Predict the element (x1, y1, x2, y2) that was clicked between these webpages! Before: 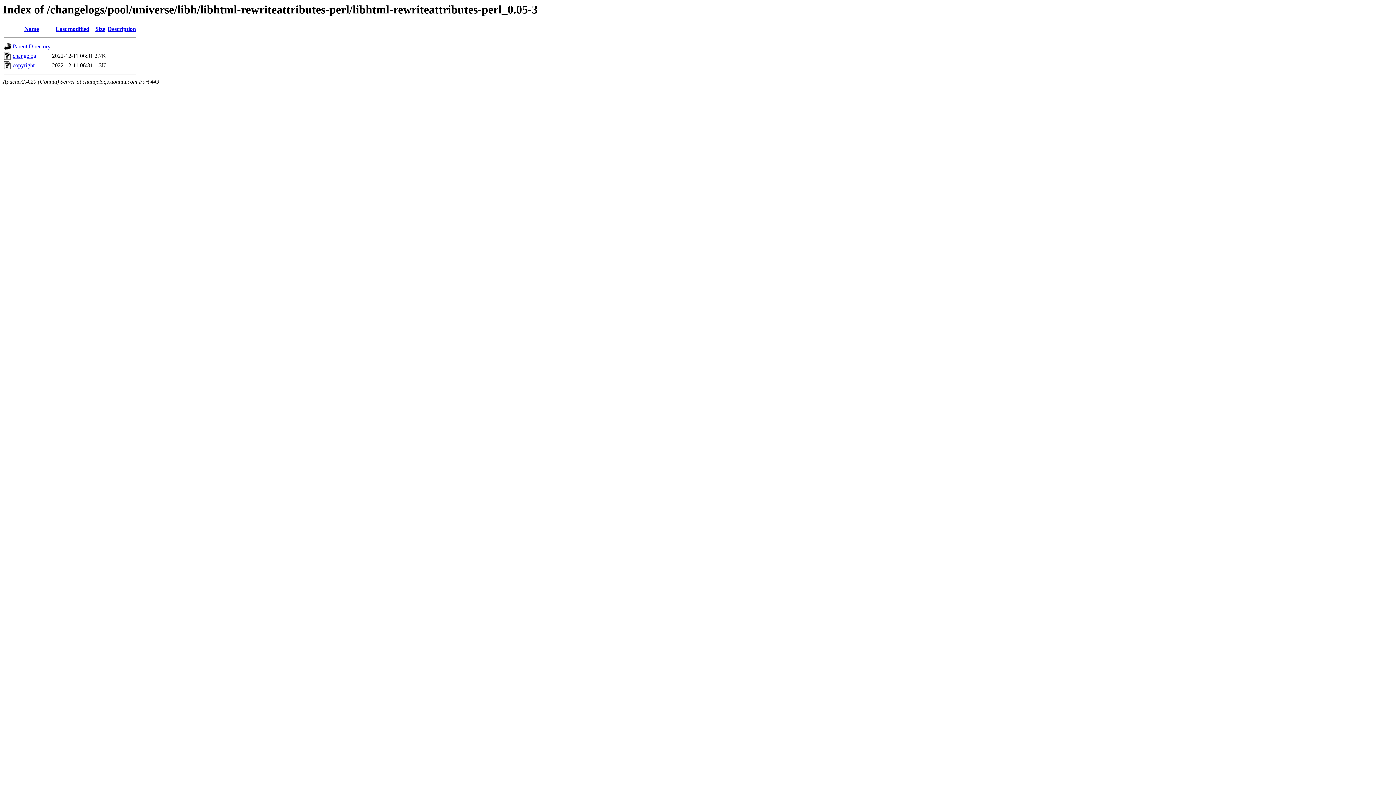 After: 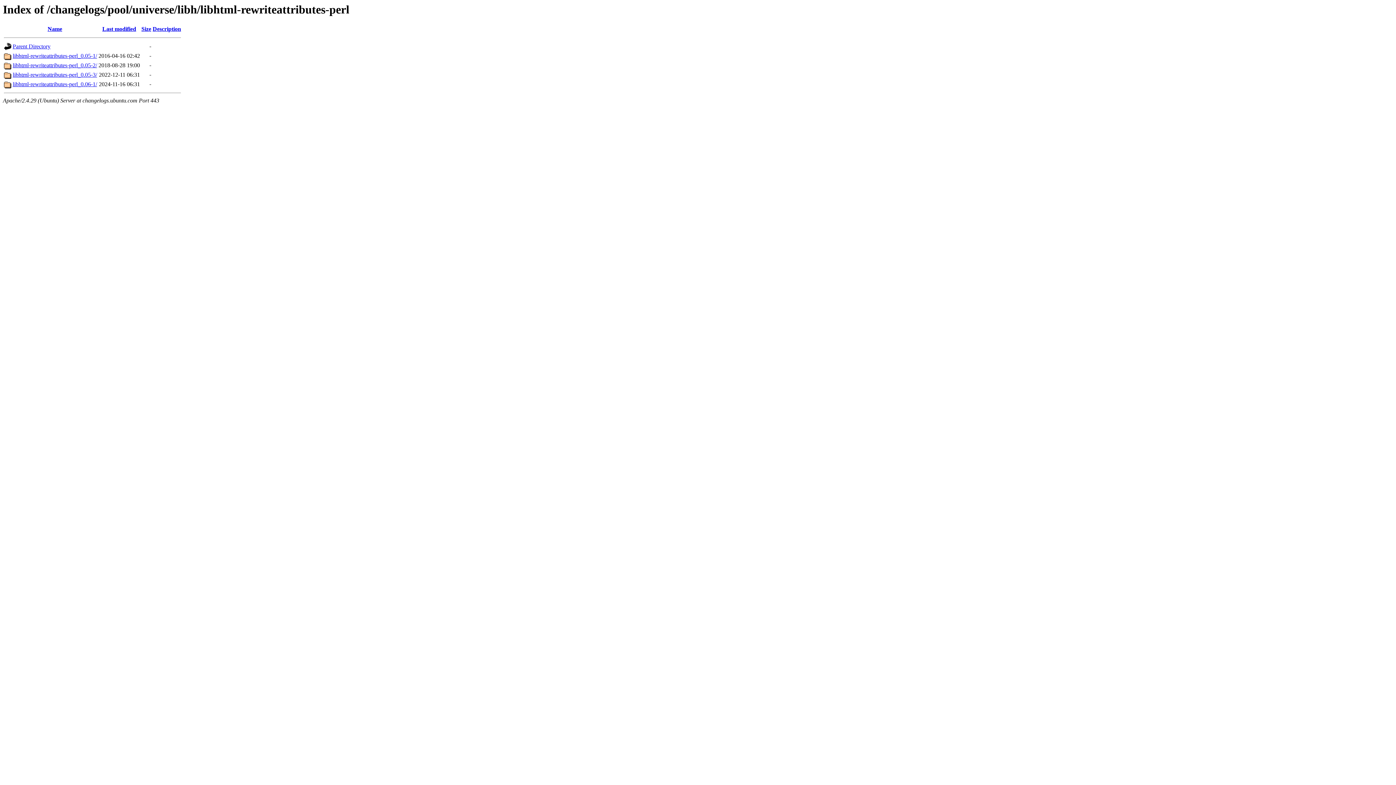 Action: label: Parent Directory bbox: (12, 43, 50, 49)